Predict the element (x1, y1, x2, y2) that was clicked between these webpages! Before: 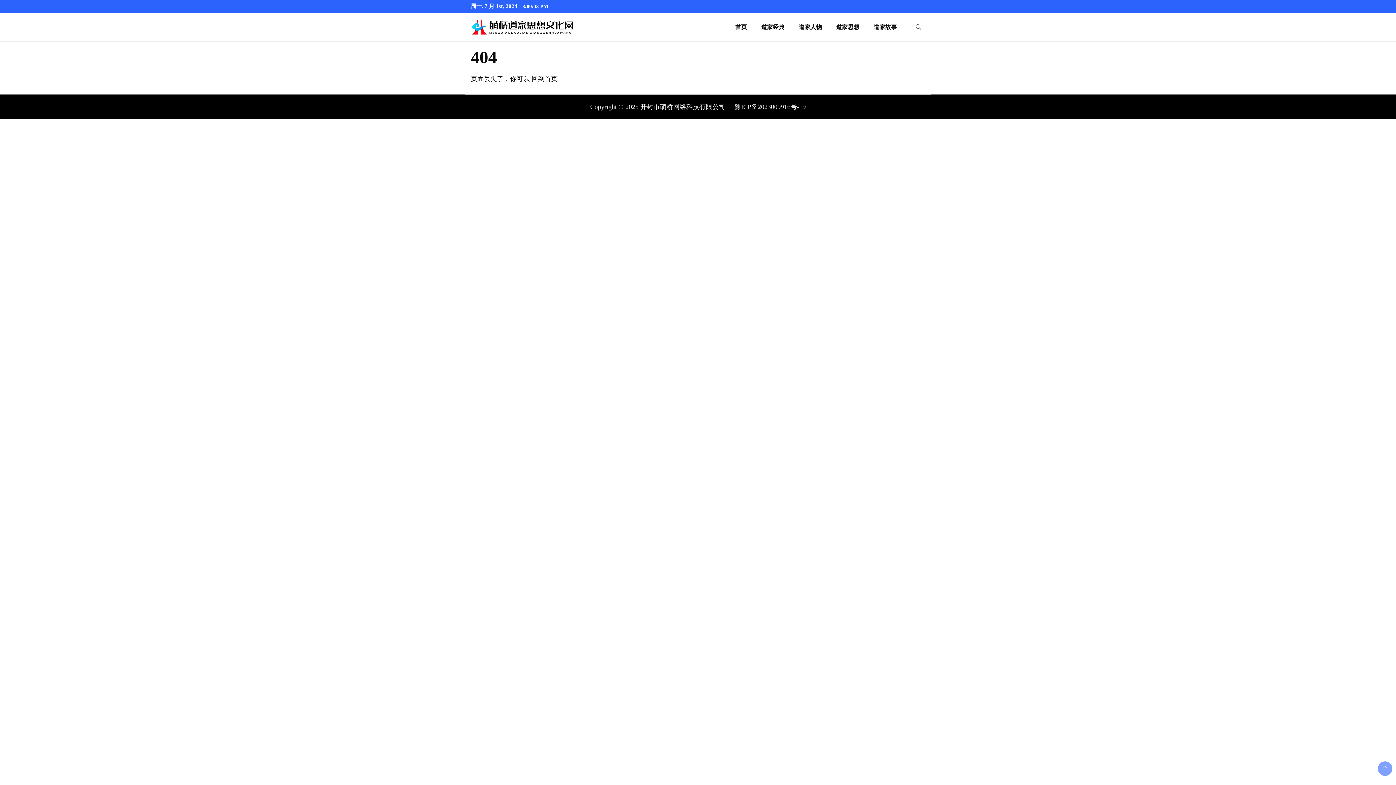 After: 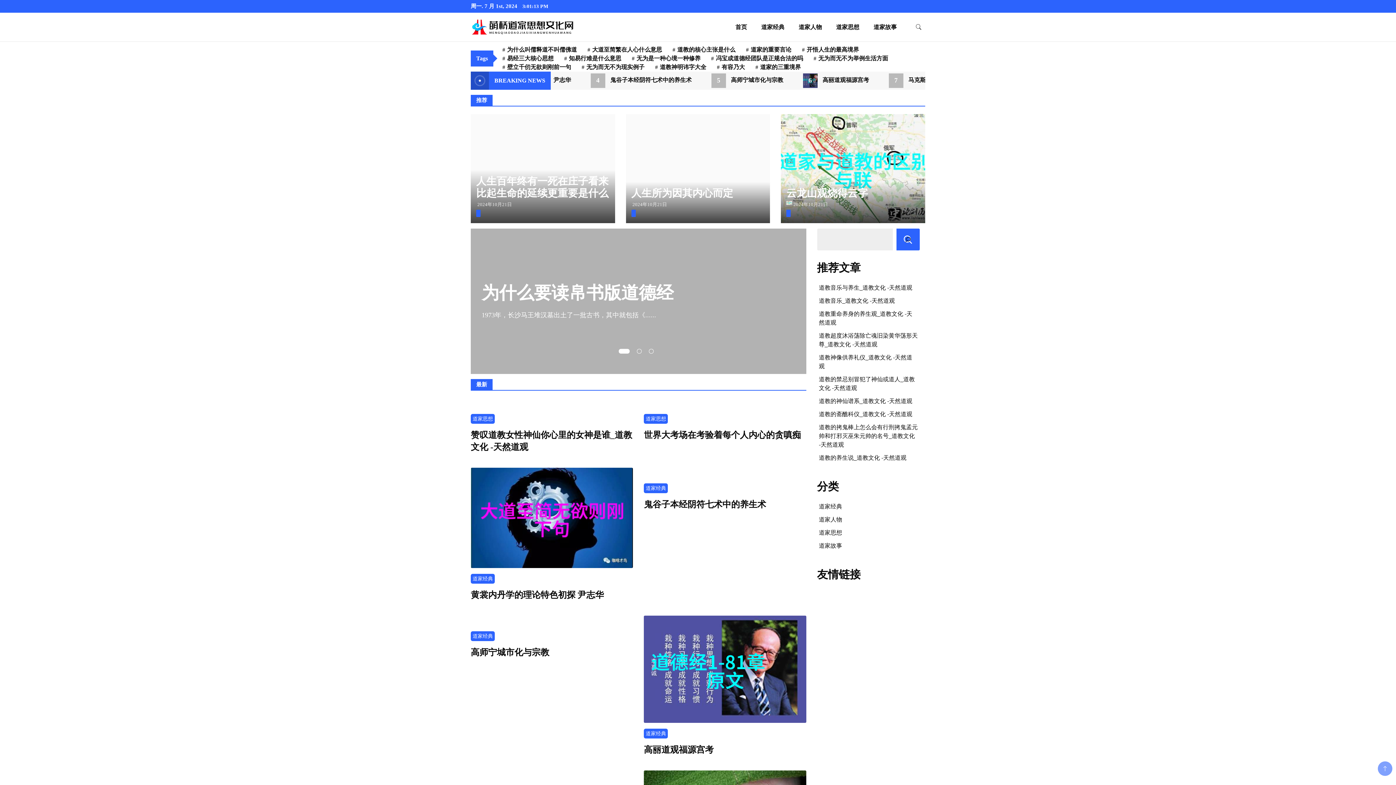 Action: bbox: (729, 12, 753, 41) label: 首页